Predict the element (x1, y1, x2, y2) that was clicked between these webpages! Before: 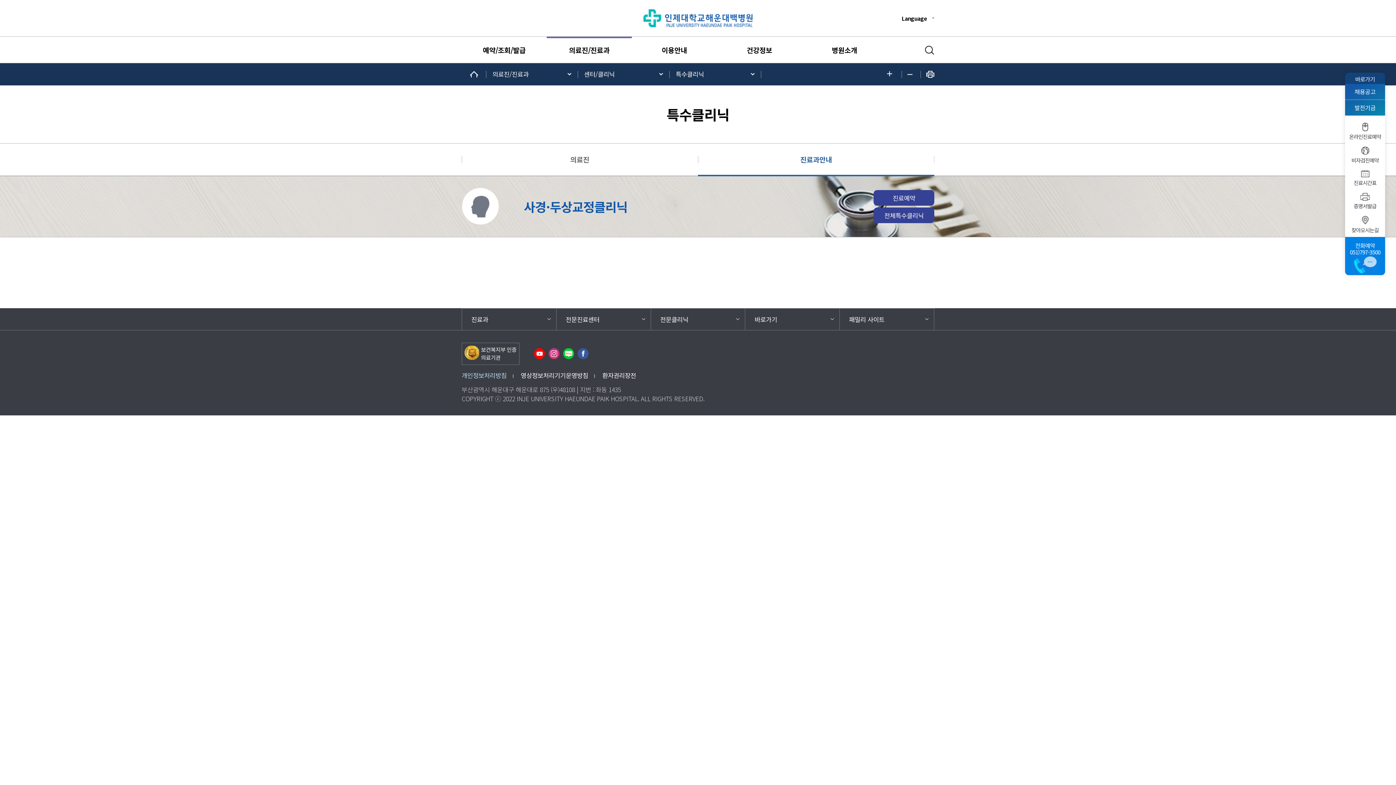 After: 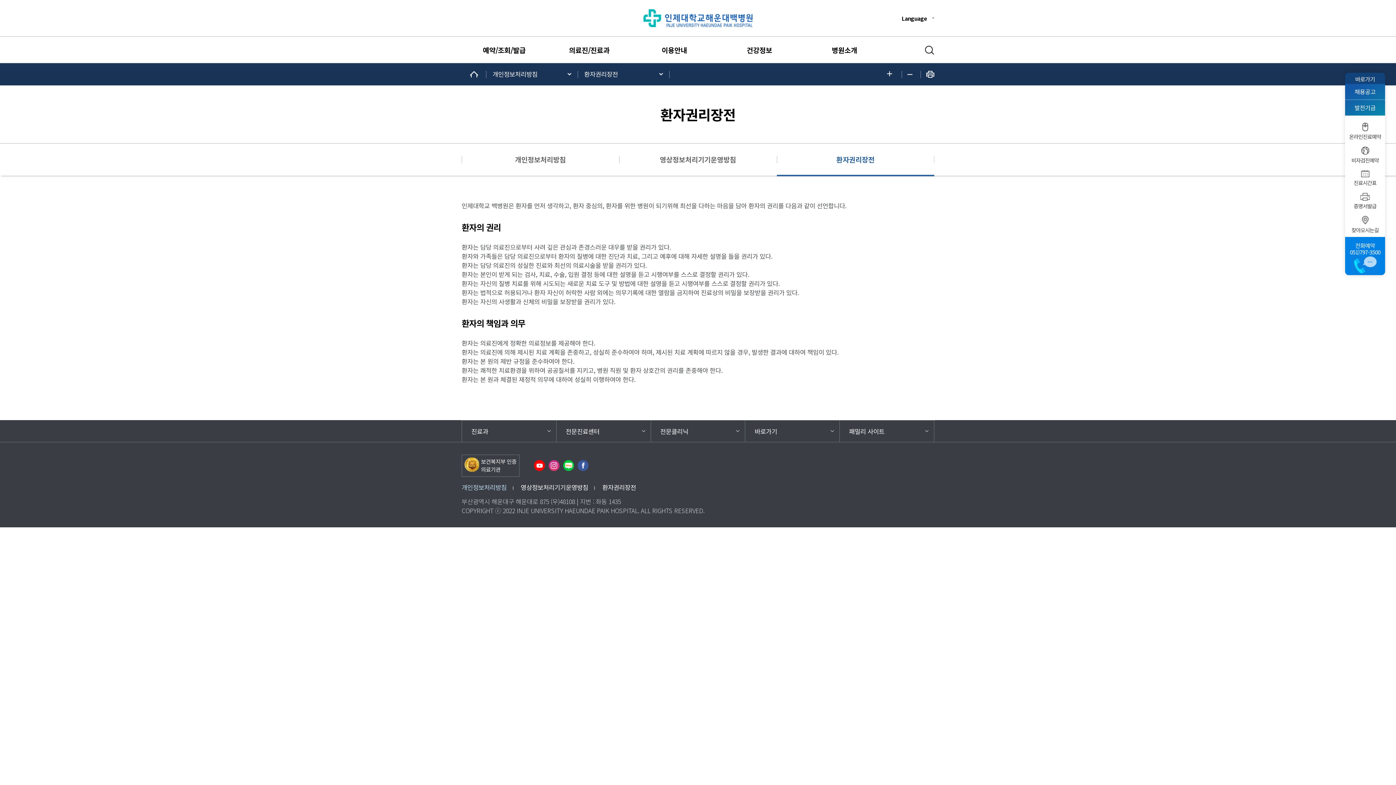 Action: label: 환자권리장전 bbox: (602, 370, 636, 379)